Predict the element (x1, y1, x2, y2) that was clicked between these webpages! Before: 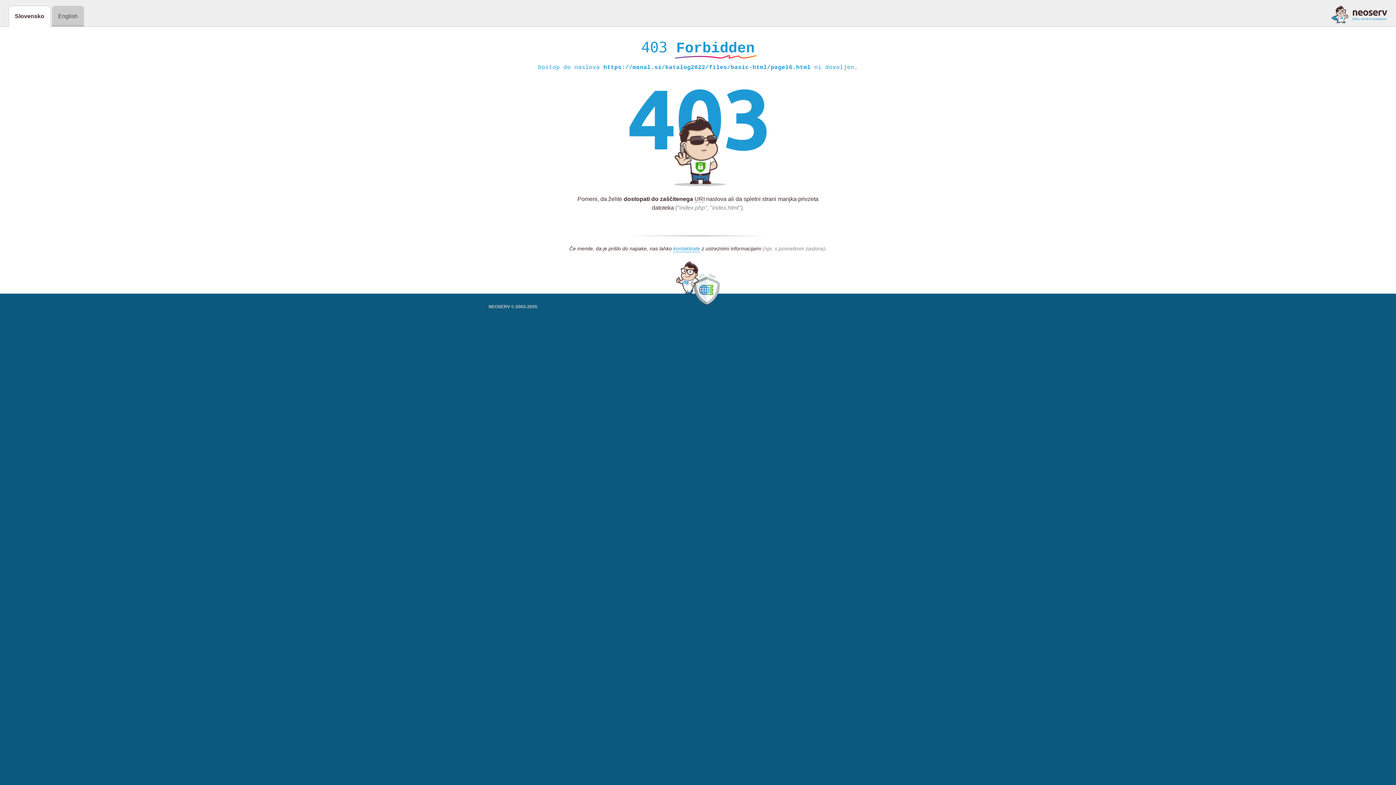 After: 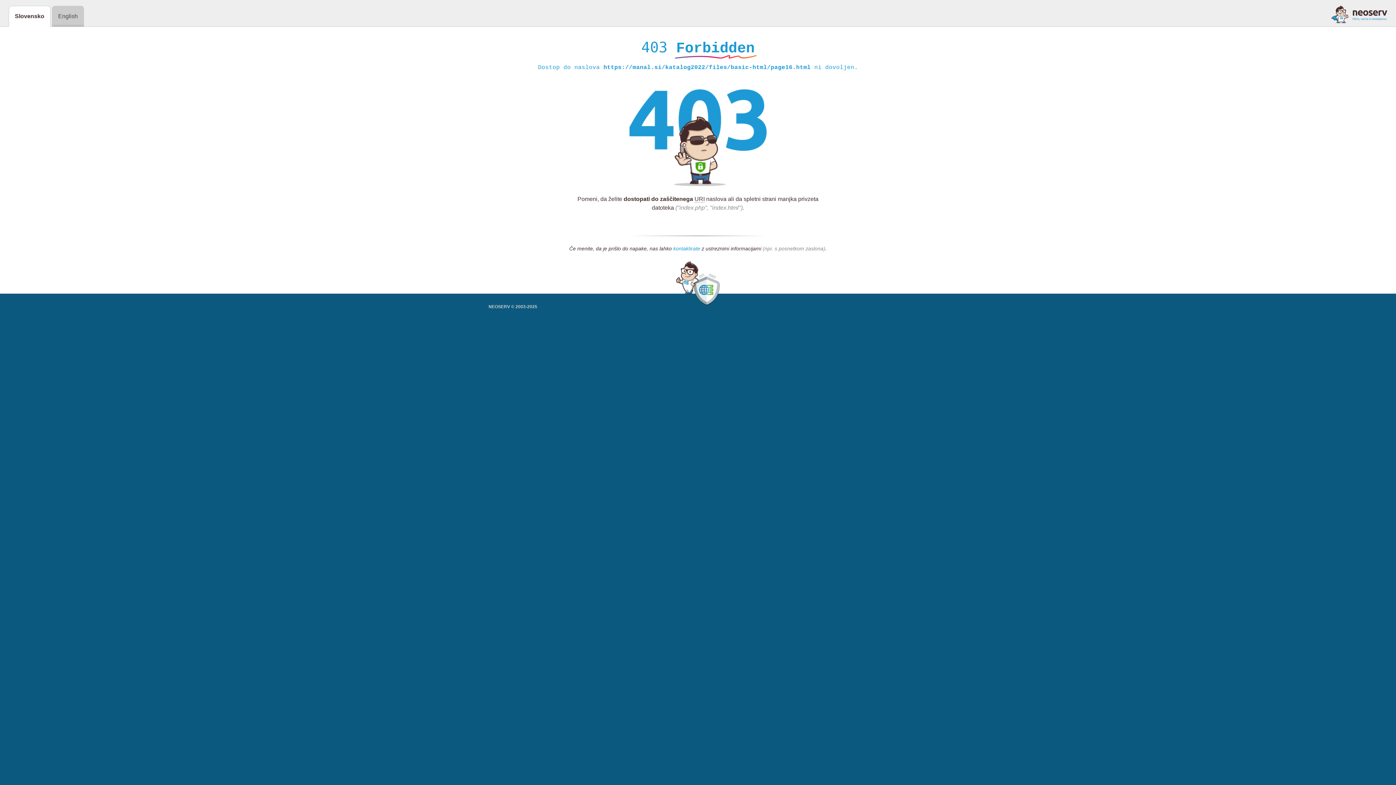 Action: label: kontaktirate bbox: (673, 245, 700, 252)